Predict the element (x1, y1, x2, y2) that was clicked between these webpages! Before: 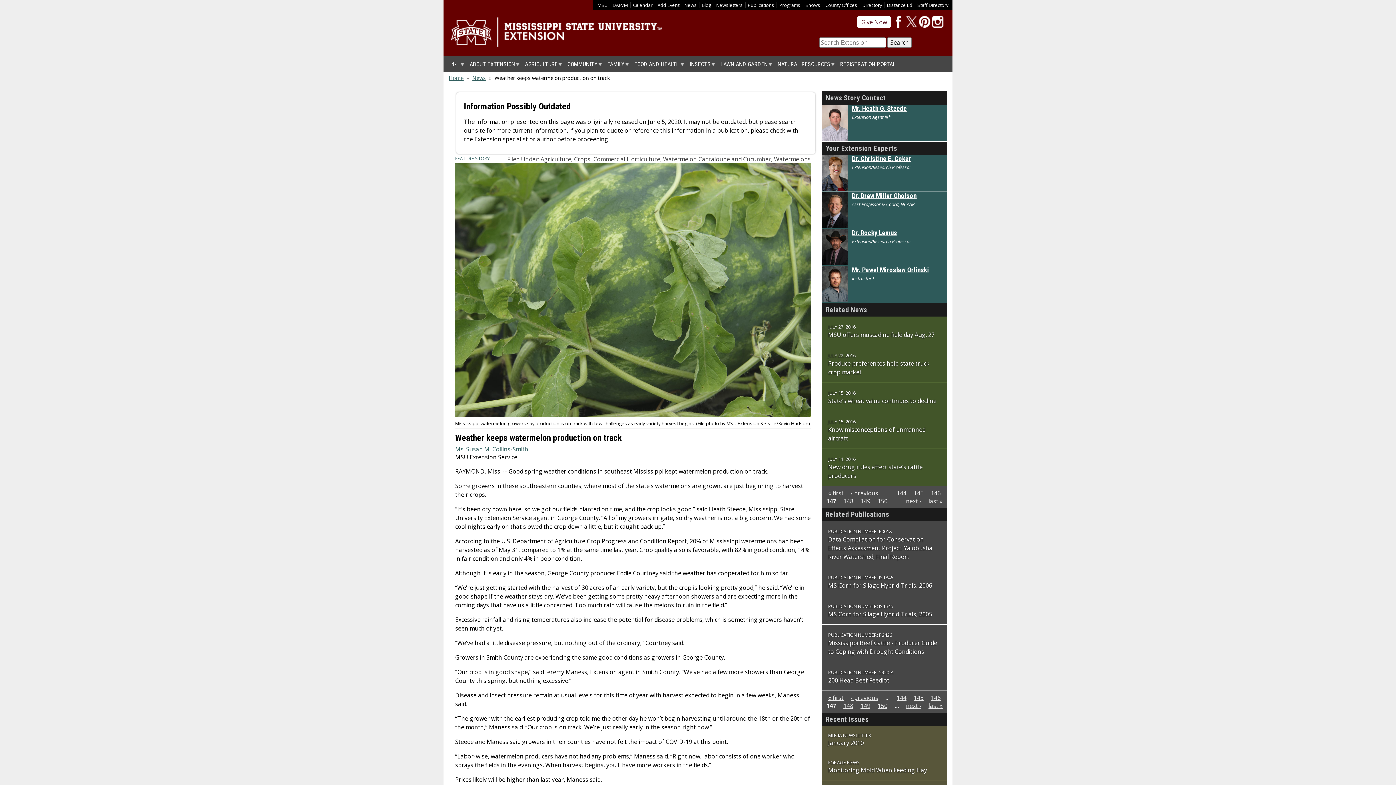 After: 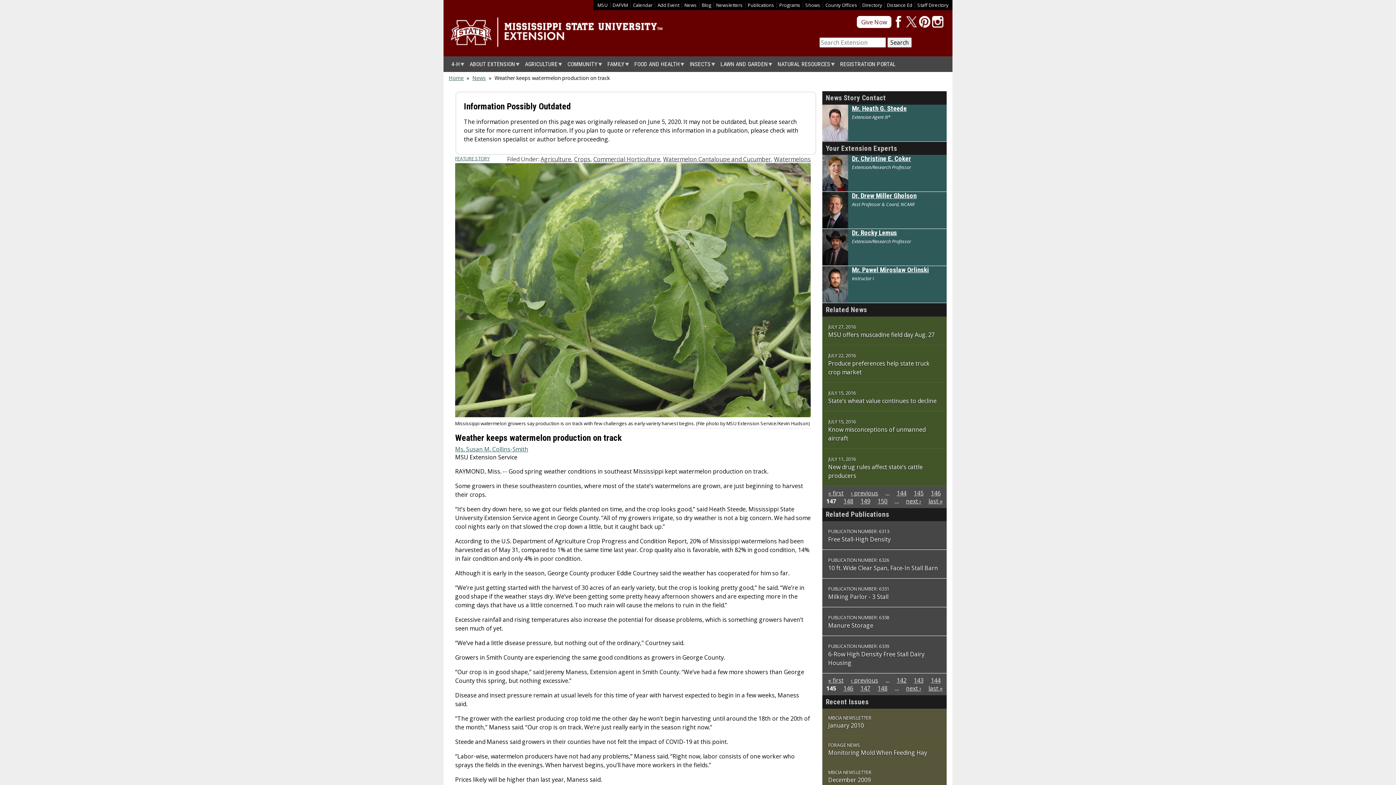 Action: label: 145 bbox: (914, 694, 923, 702)